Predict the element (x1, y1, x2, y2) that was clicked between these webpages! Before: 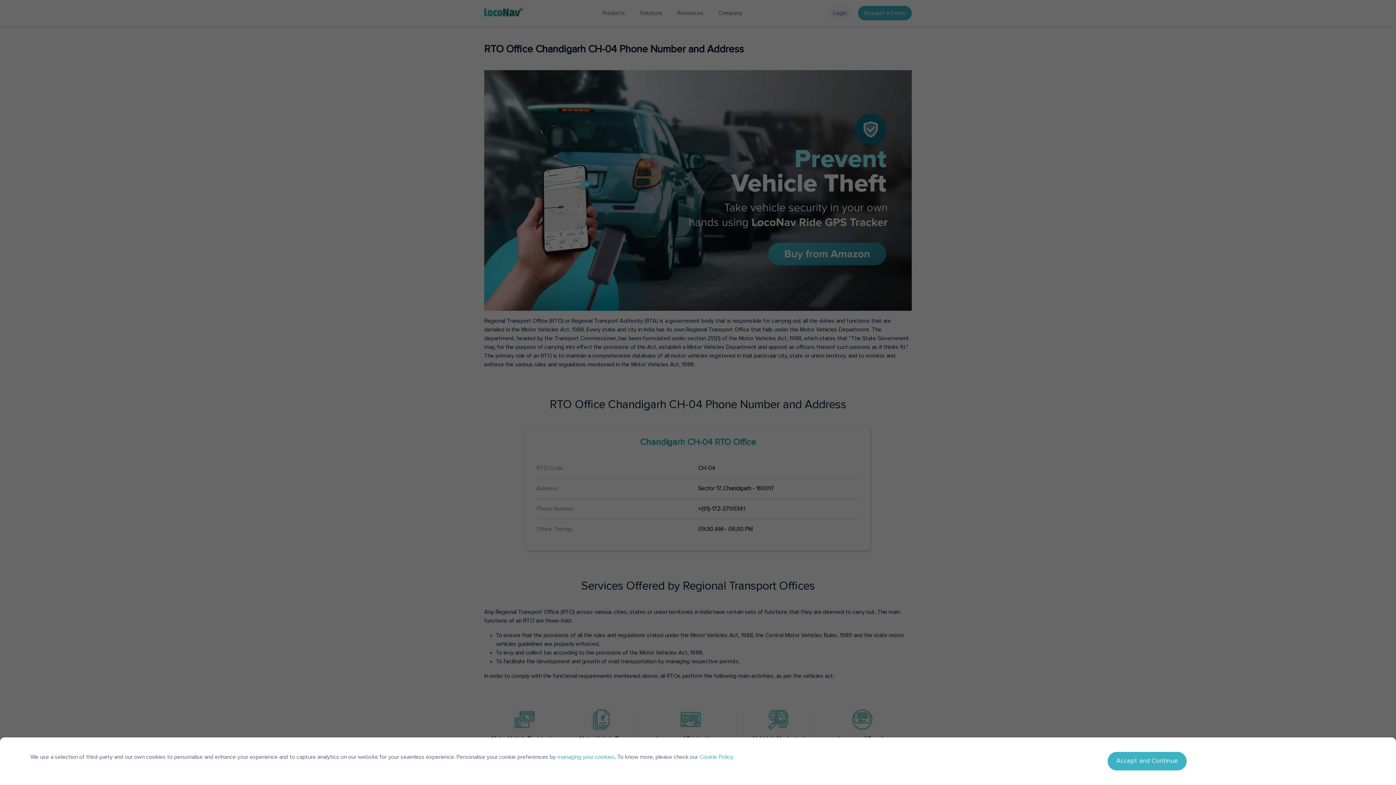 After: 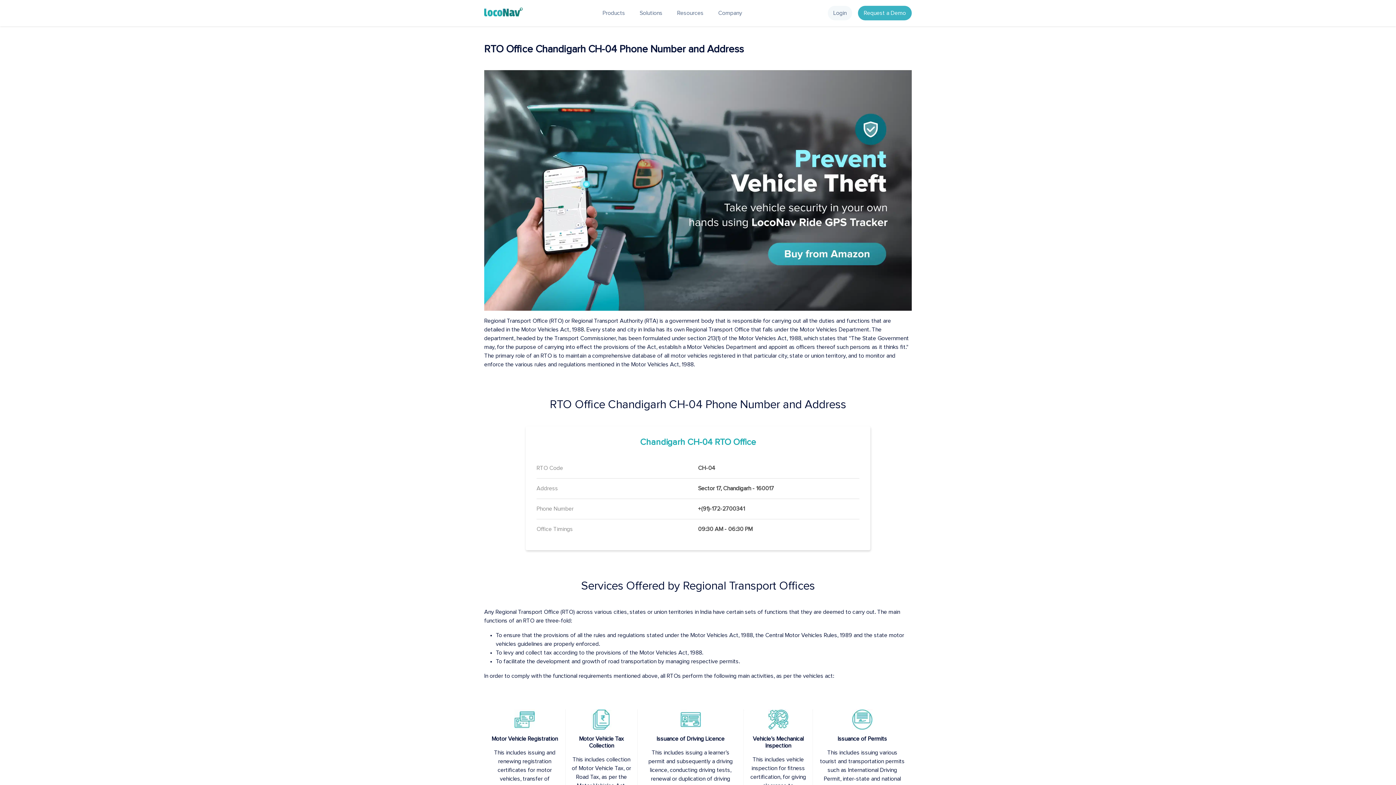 Action: label: Accept and Continue bbox: (1107, 752, 1186, 770)